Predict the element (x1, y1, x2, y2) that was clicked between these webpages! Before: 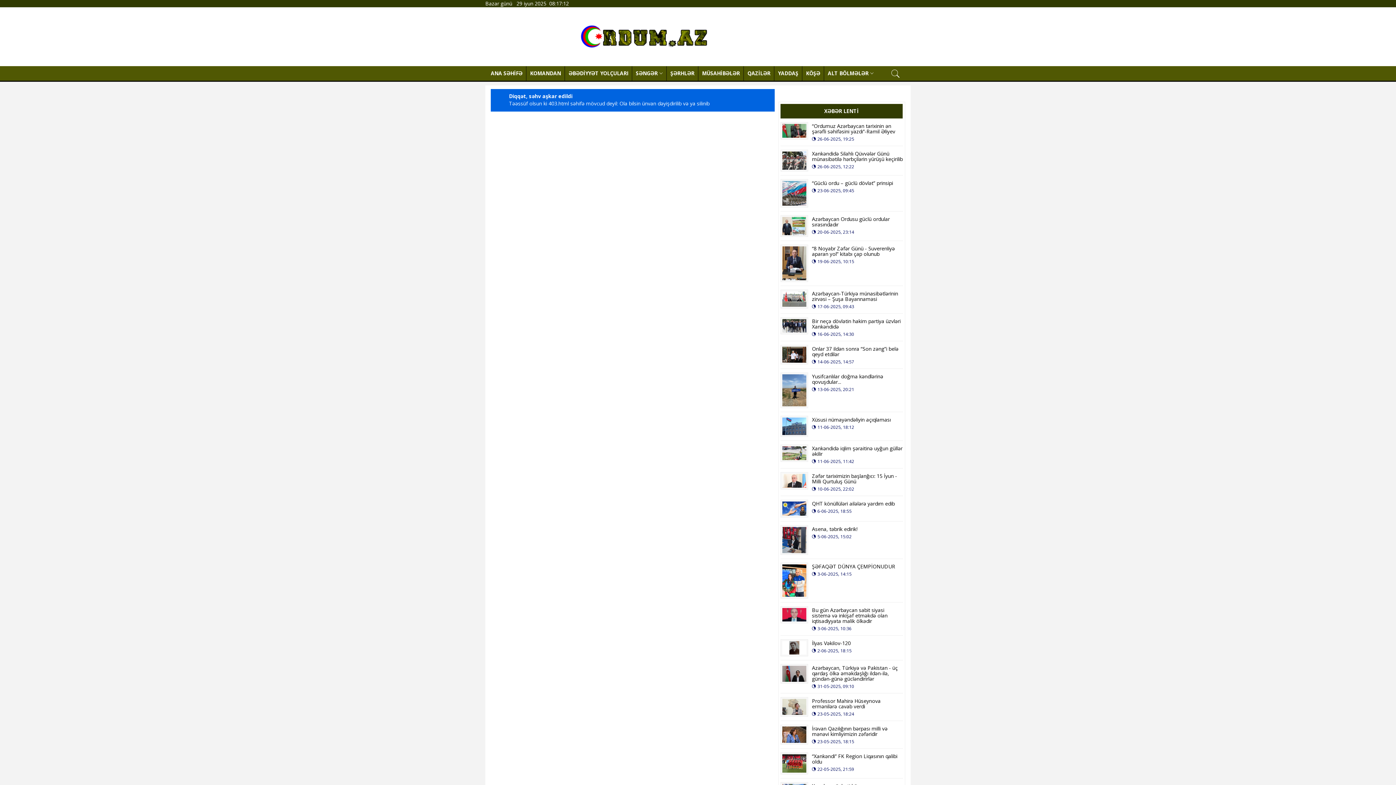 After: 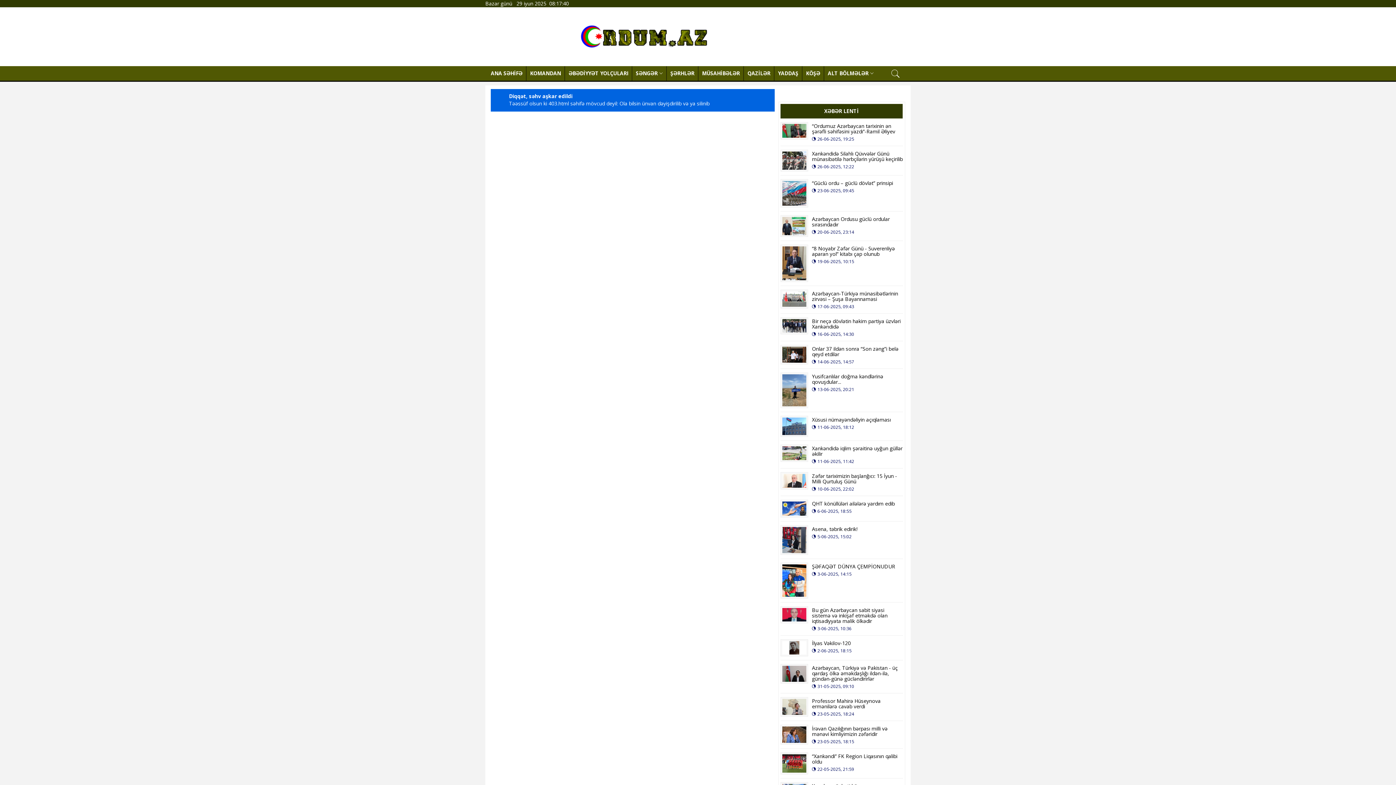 Action: label: Onlar 37 ildən sonra “Son zəng”i belə qeyd etdilər
14-06-2025, 14:57 bbox: (780, 344, 903, 364)